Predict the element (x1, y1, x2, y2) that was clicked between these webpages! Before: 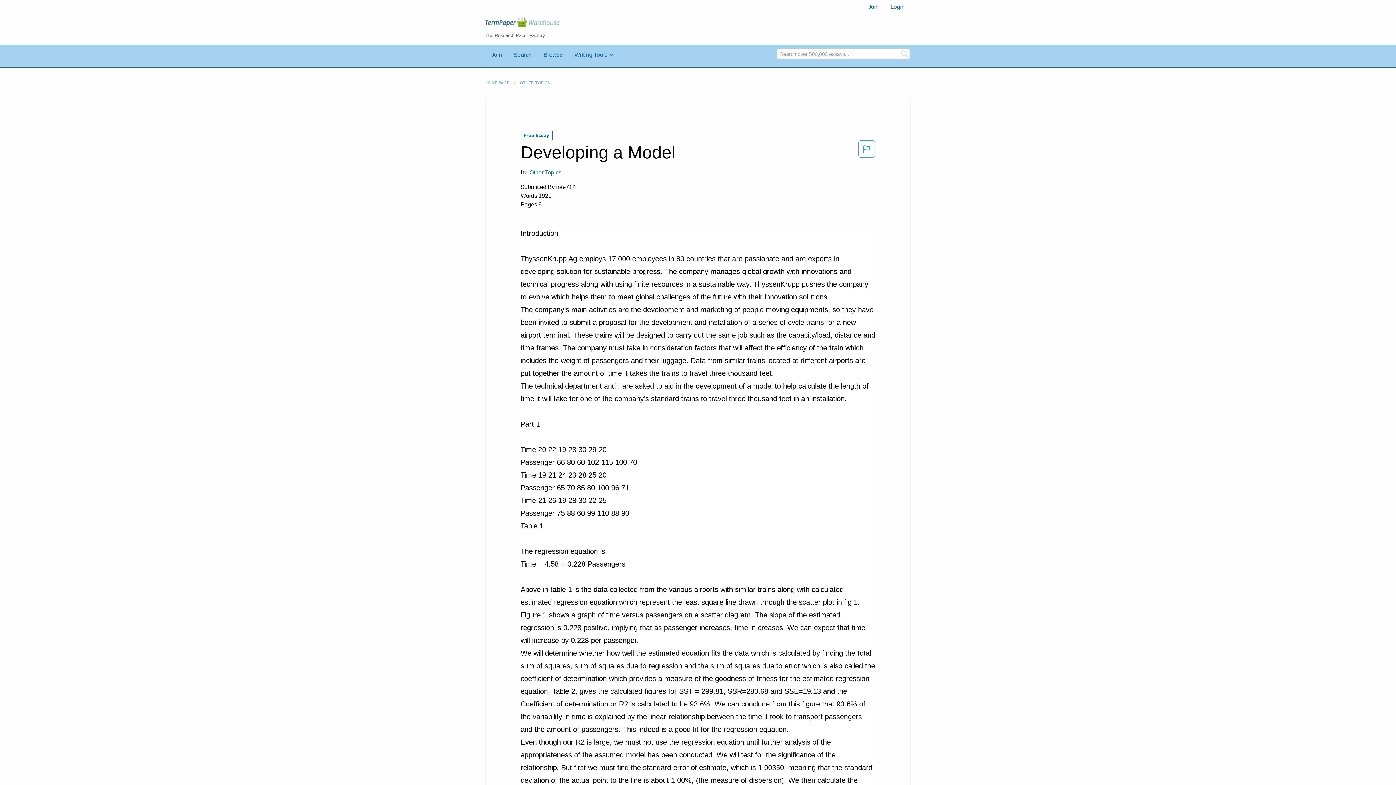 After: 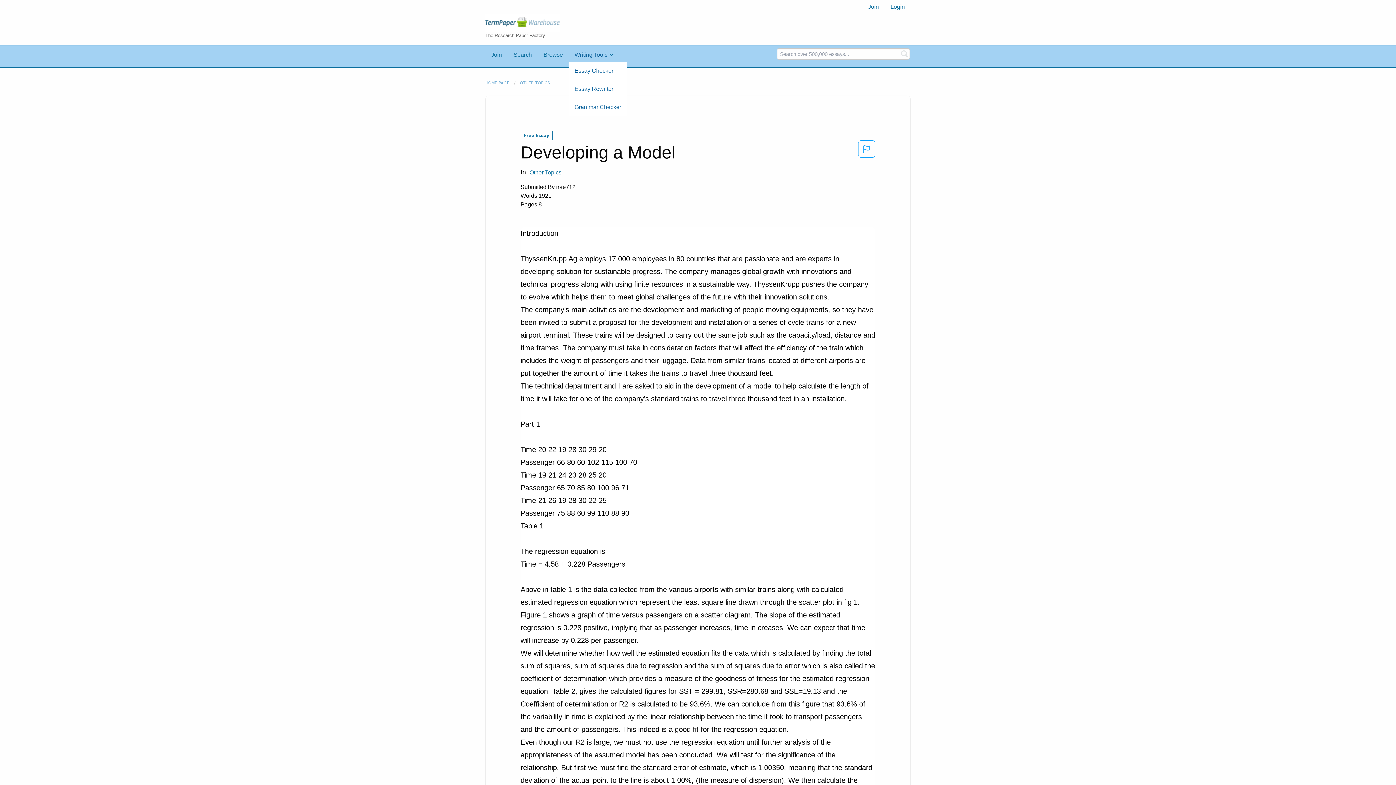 Action: bbox: (568, 47, 620, 61) label: Writing Tools